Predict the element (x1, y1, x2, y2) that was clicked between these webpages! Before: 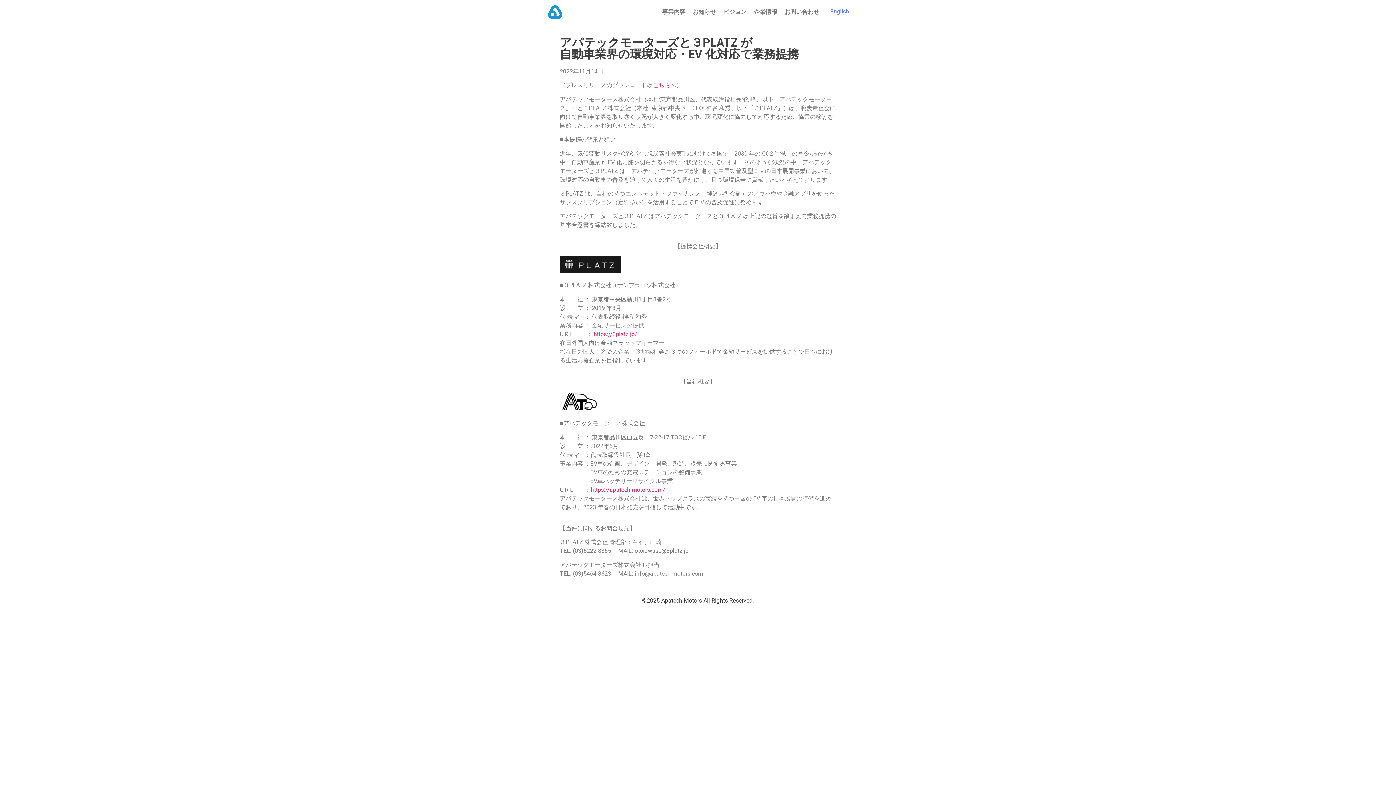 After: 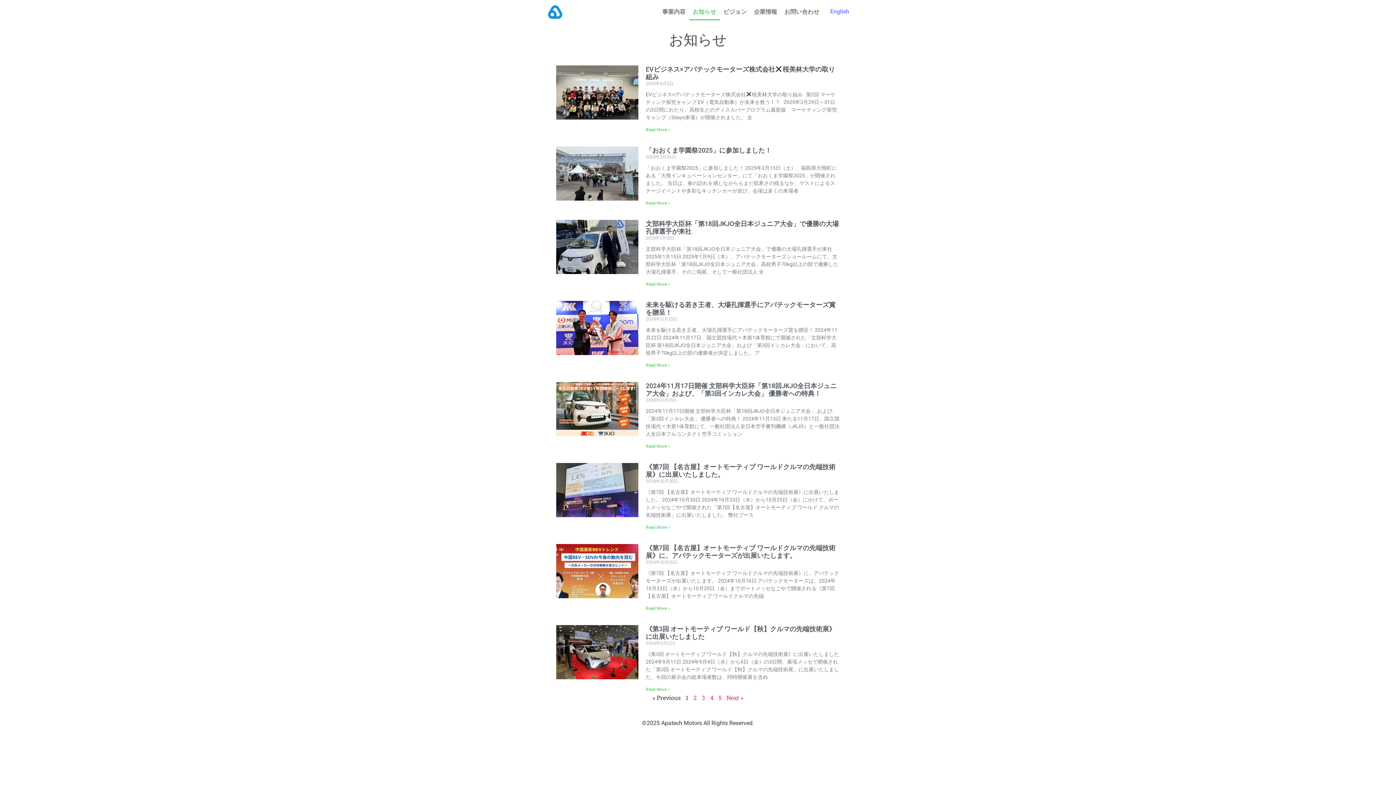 Action: bbox: (689, 3, 719, 20) label: お知らせ